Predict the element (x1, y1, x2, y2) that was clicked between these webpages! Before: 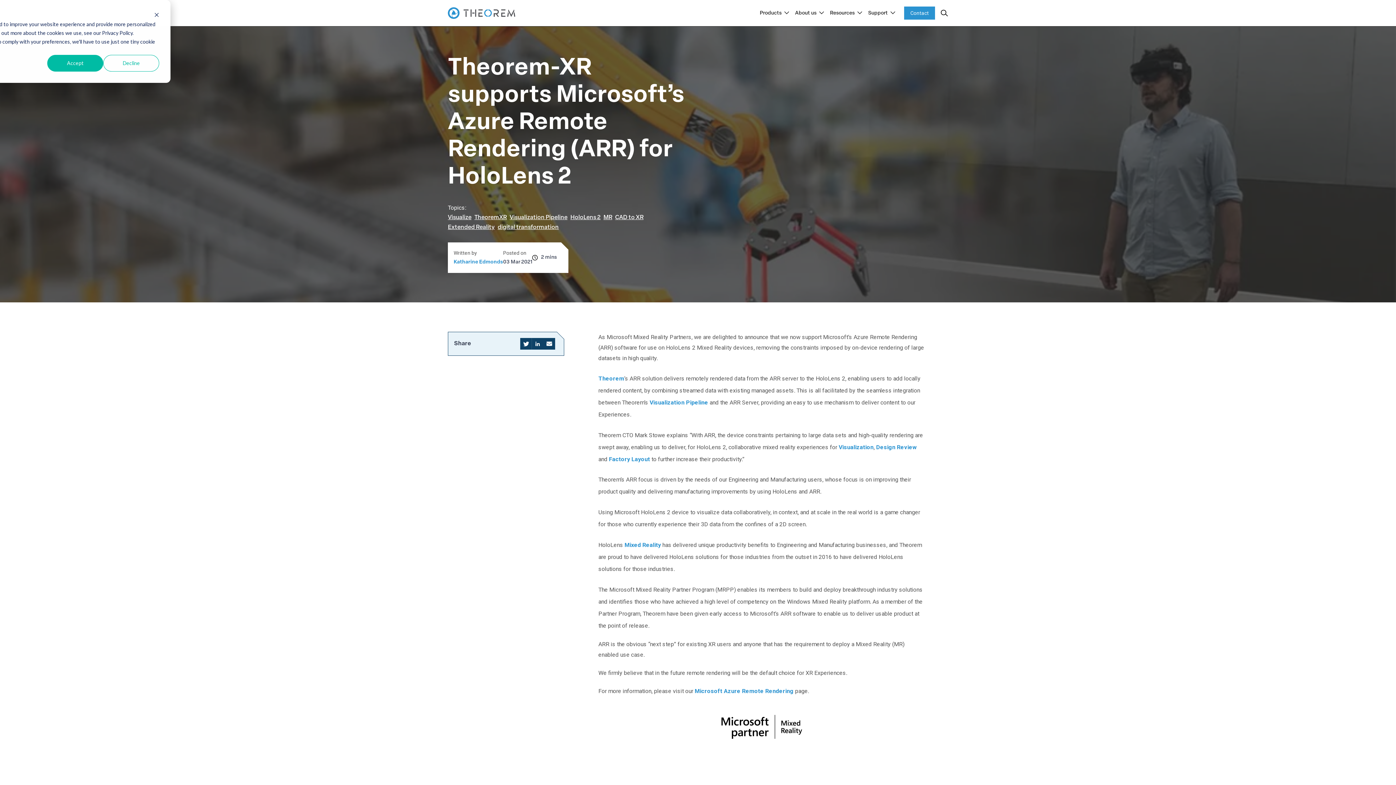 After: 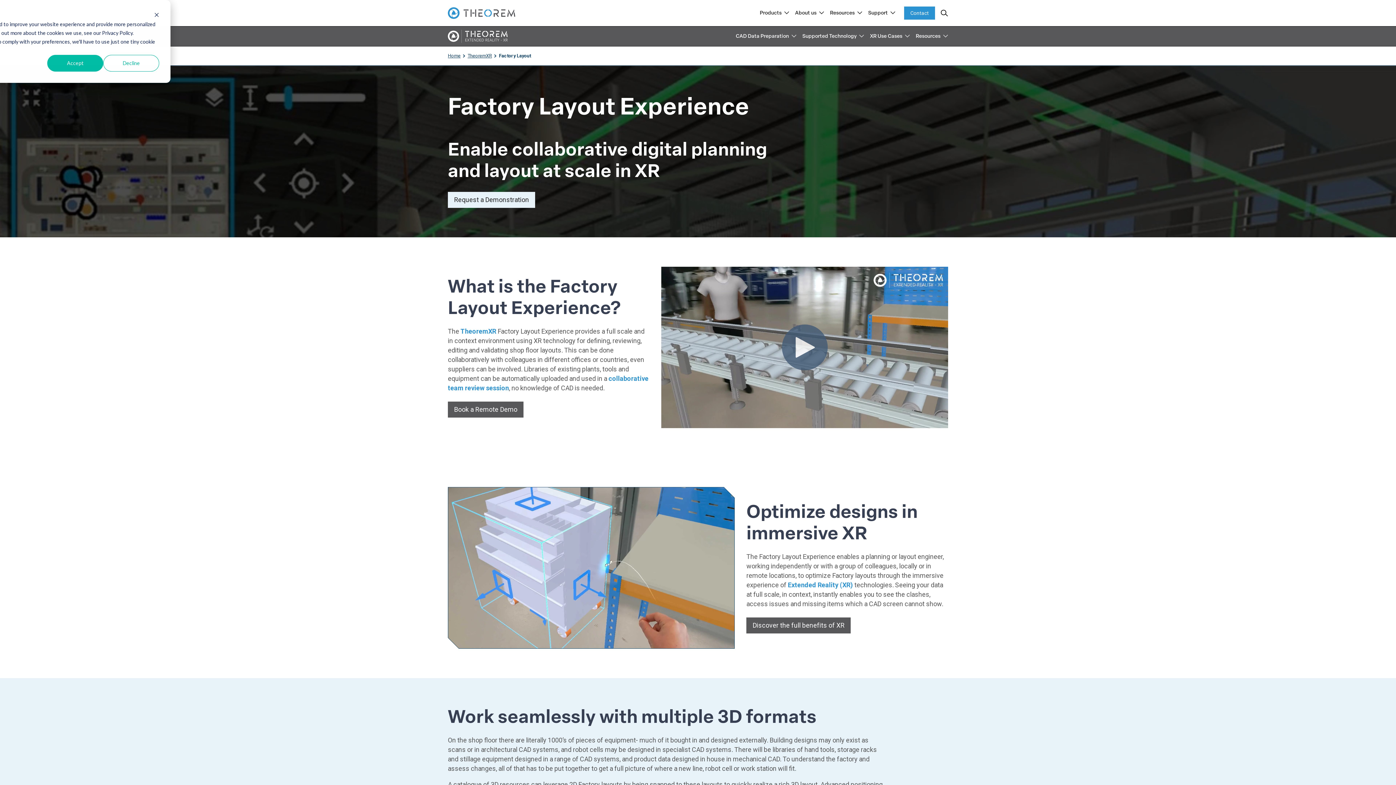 Action: bbox: (609, 455, 650, 462) label: Factory Layout